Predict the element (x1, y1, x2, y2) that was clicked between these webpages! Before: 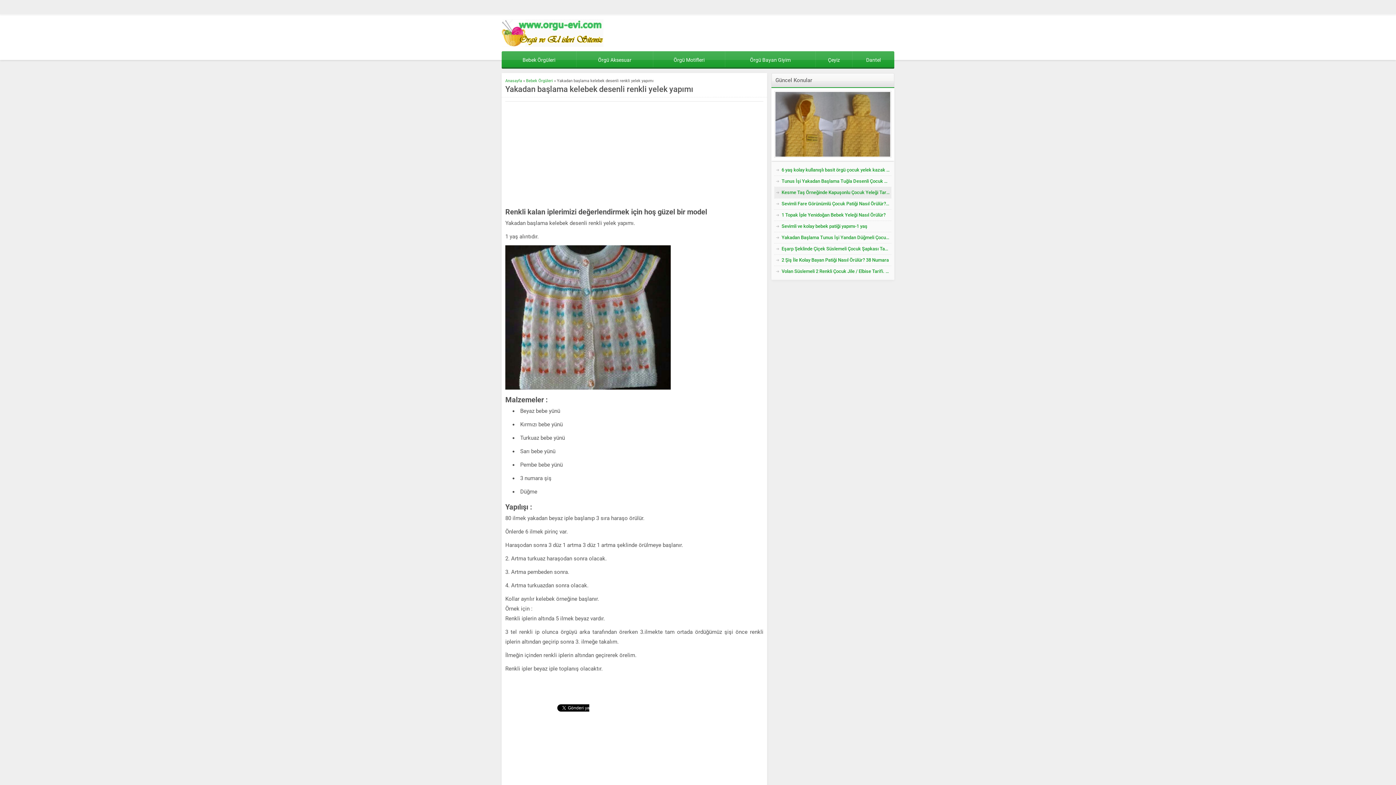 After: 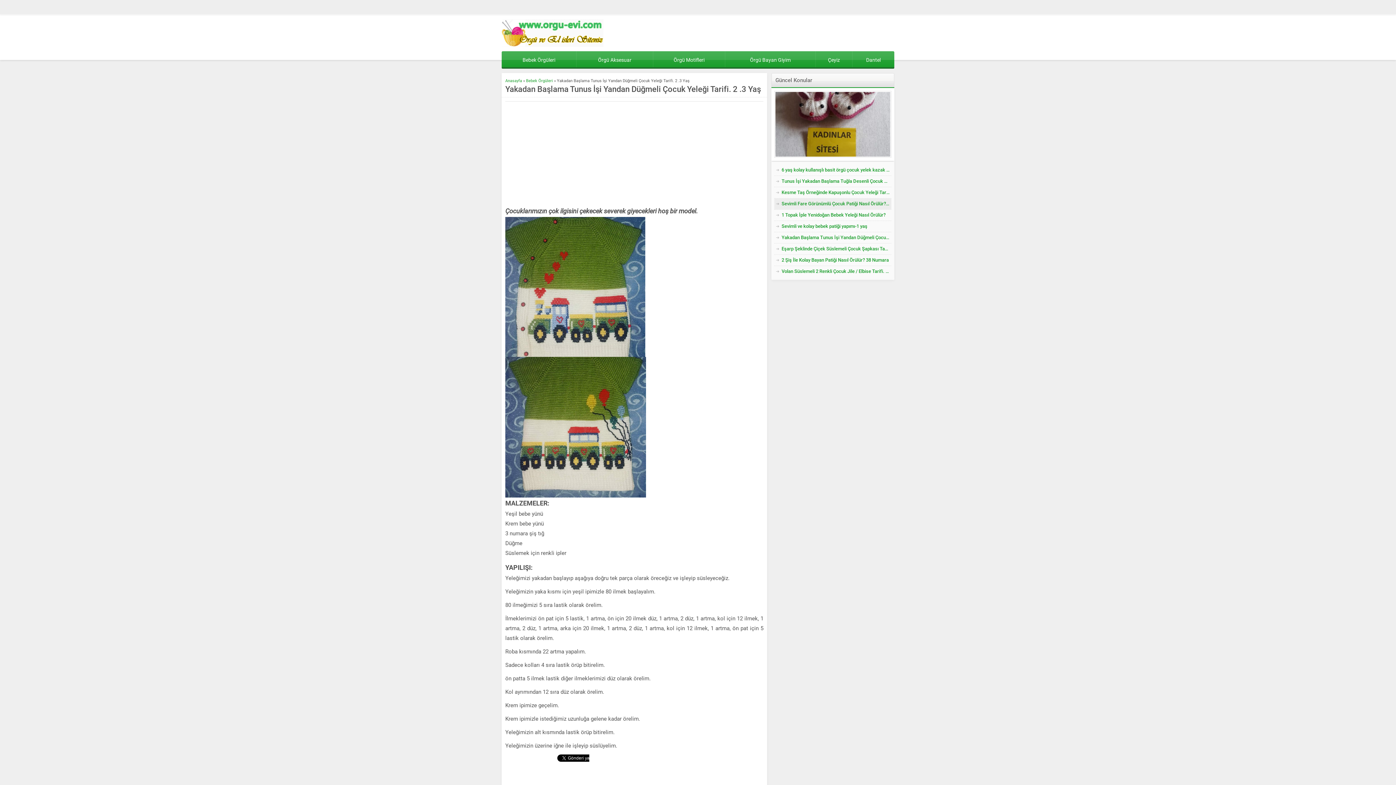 Action: bbox: (774, 232, 891, 243) label: Yakadan Başlama Tunus İşi Yandan Düğmeli Çocuk Yeleği Tarifi. 2 .3 Yaş